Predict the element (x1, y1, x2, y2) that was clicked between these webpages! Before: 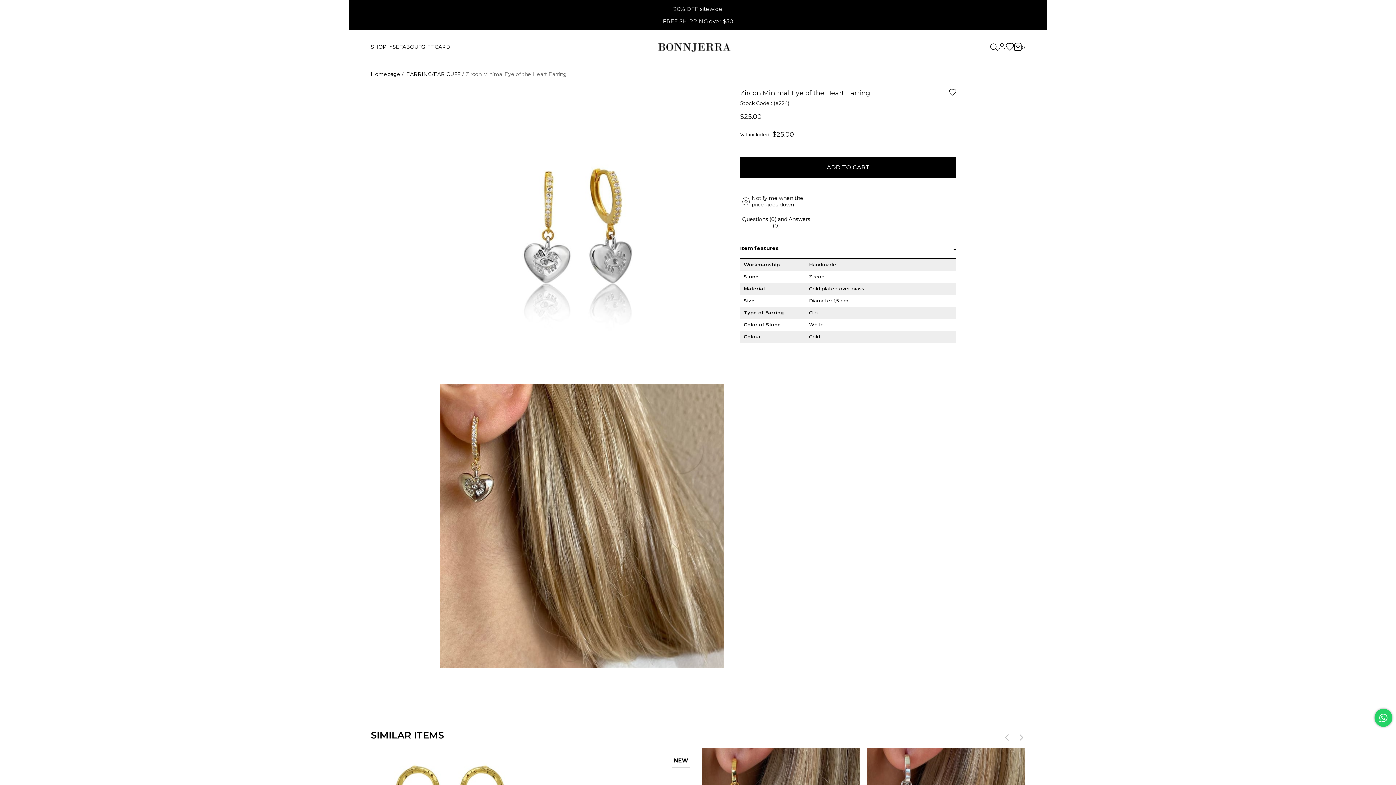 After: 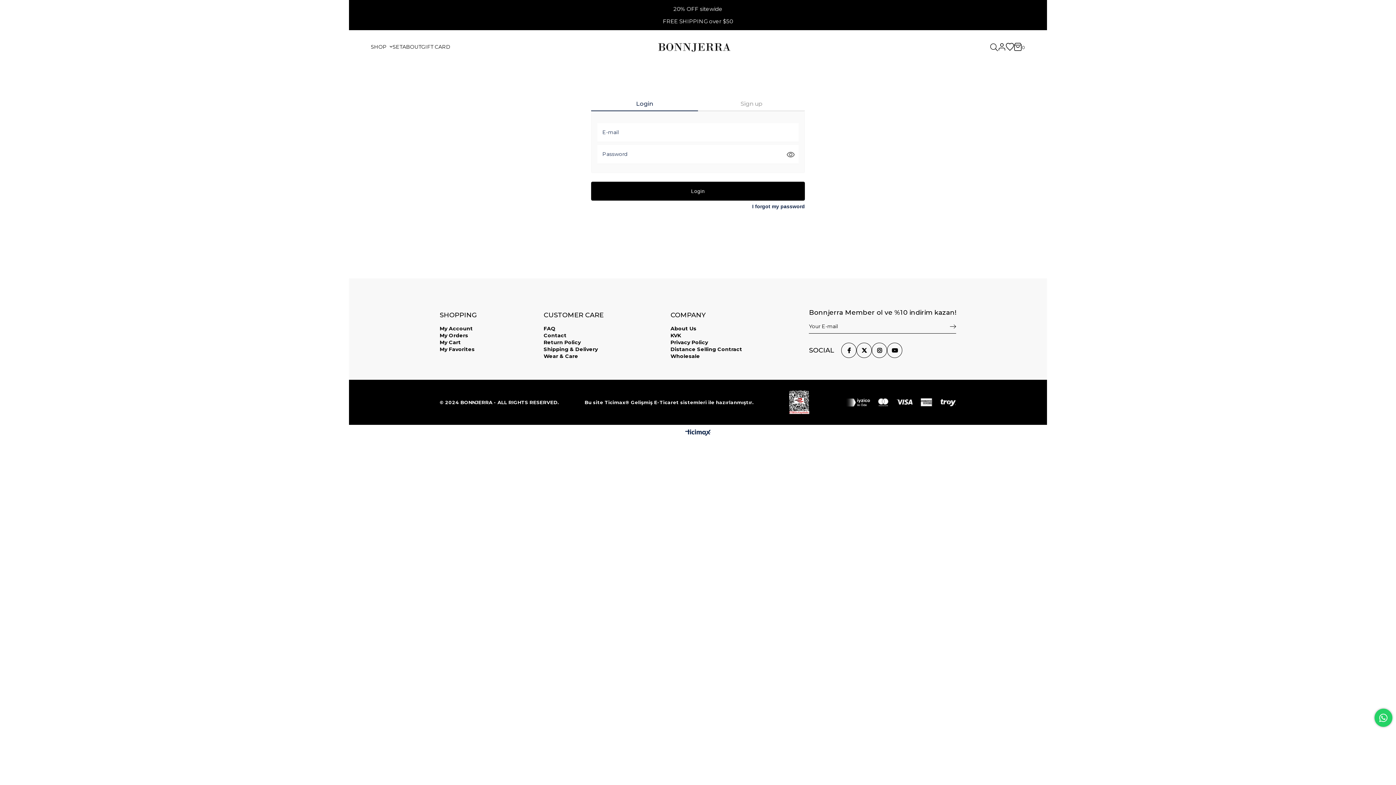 Action: bbox: (1006, 43, 1014, 51)